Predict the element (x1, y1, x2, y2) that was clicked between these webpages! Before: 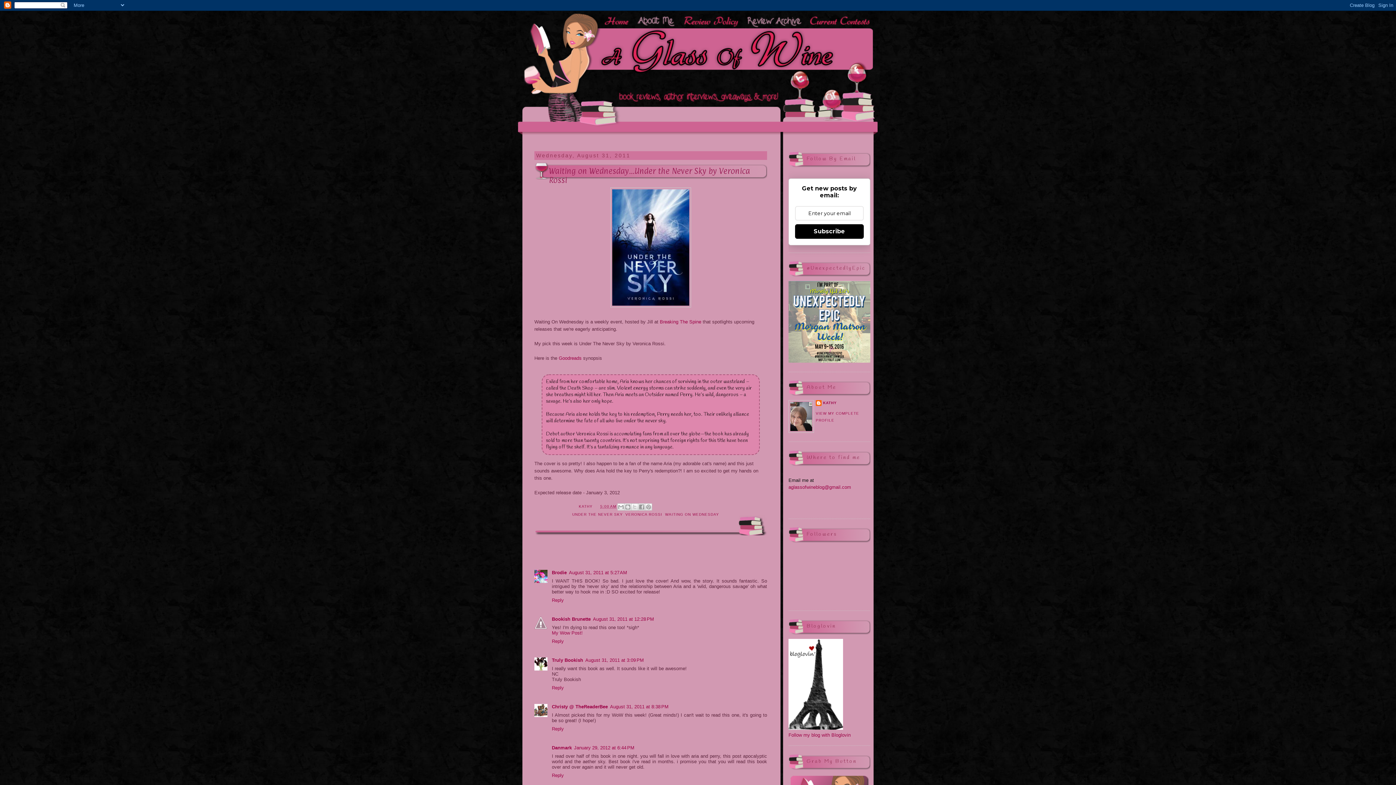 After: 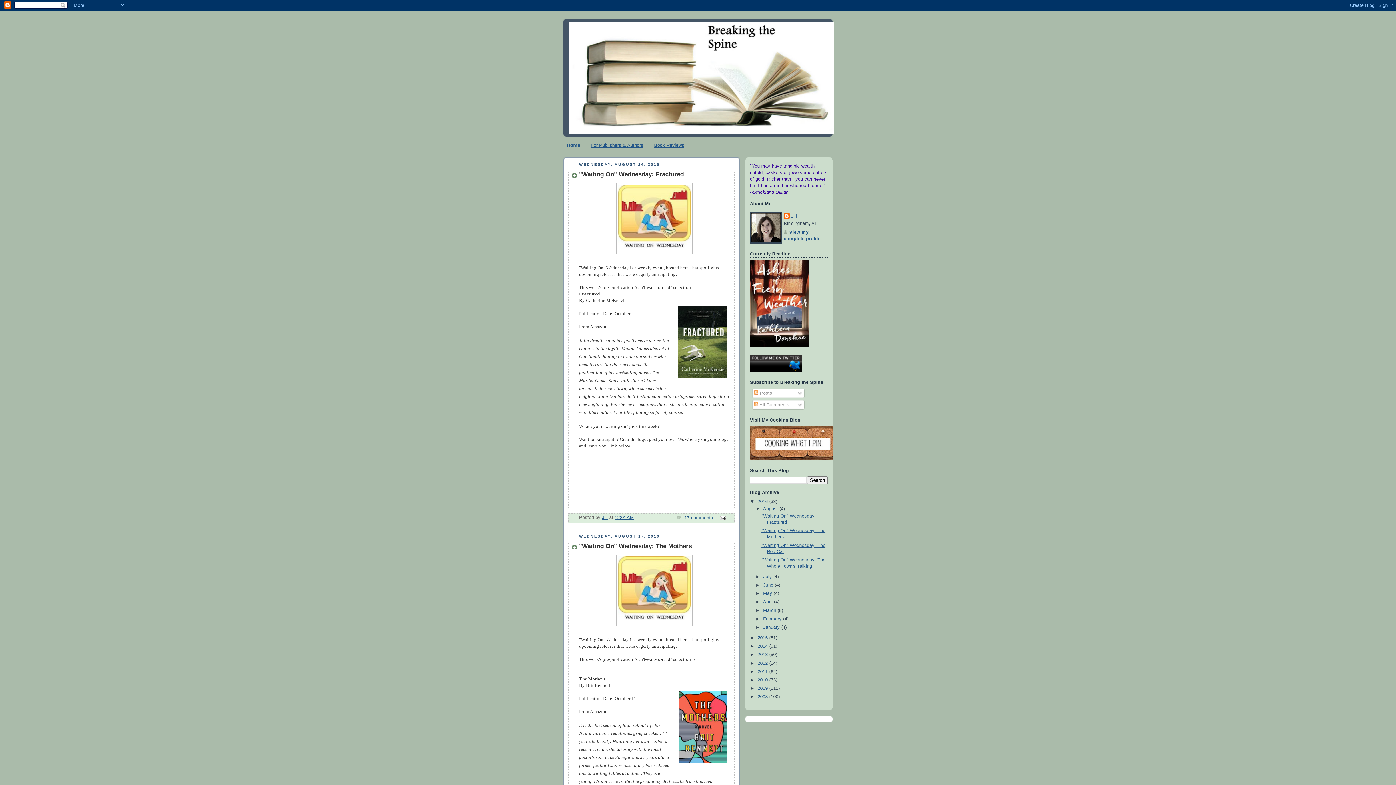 Action: bbox: (660, 319, 701, 324) label: Breaking The Spine